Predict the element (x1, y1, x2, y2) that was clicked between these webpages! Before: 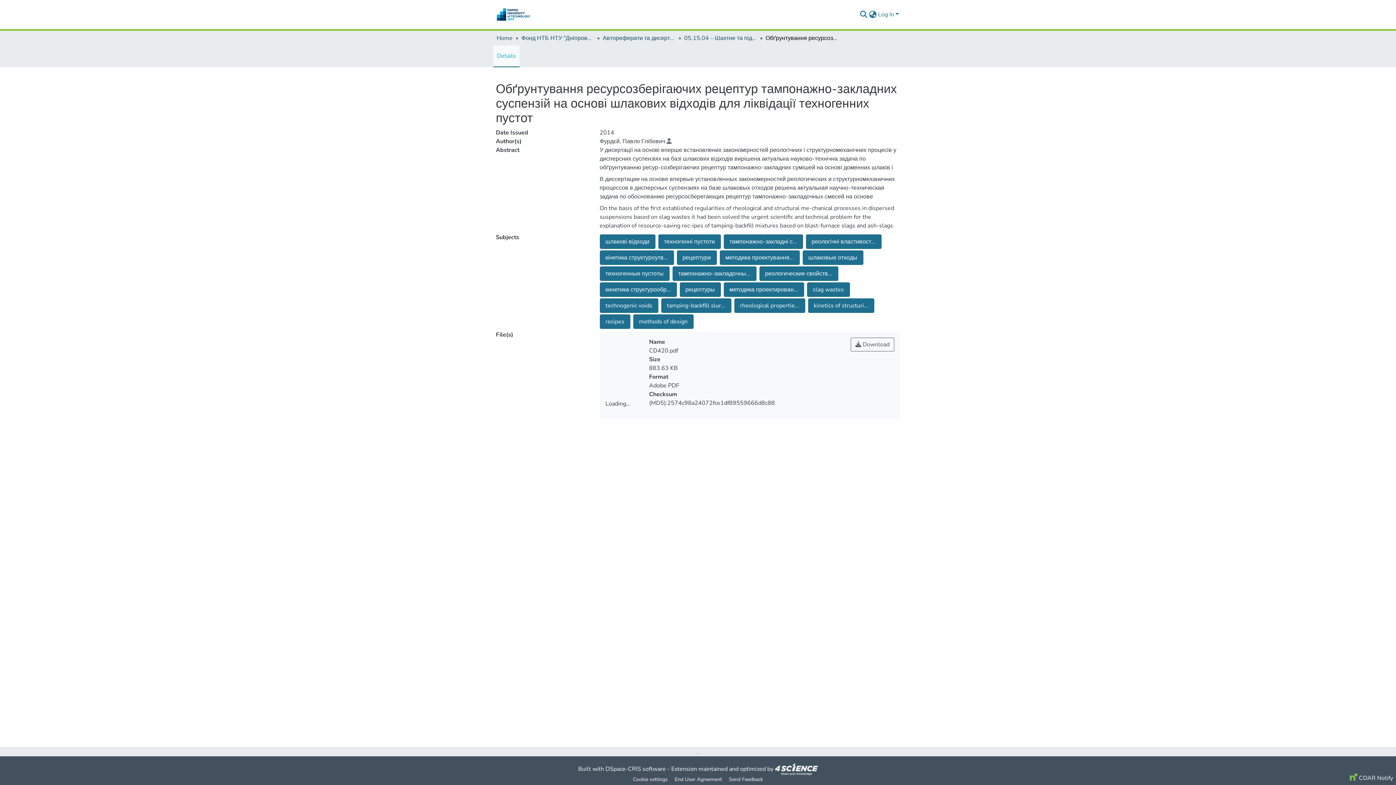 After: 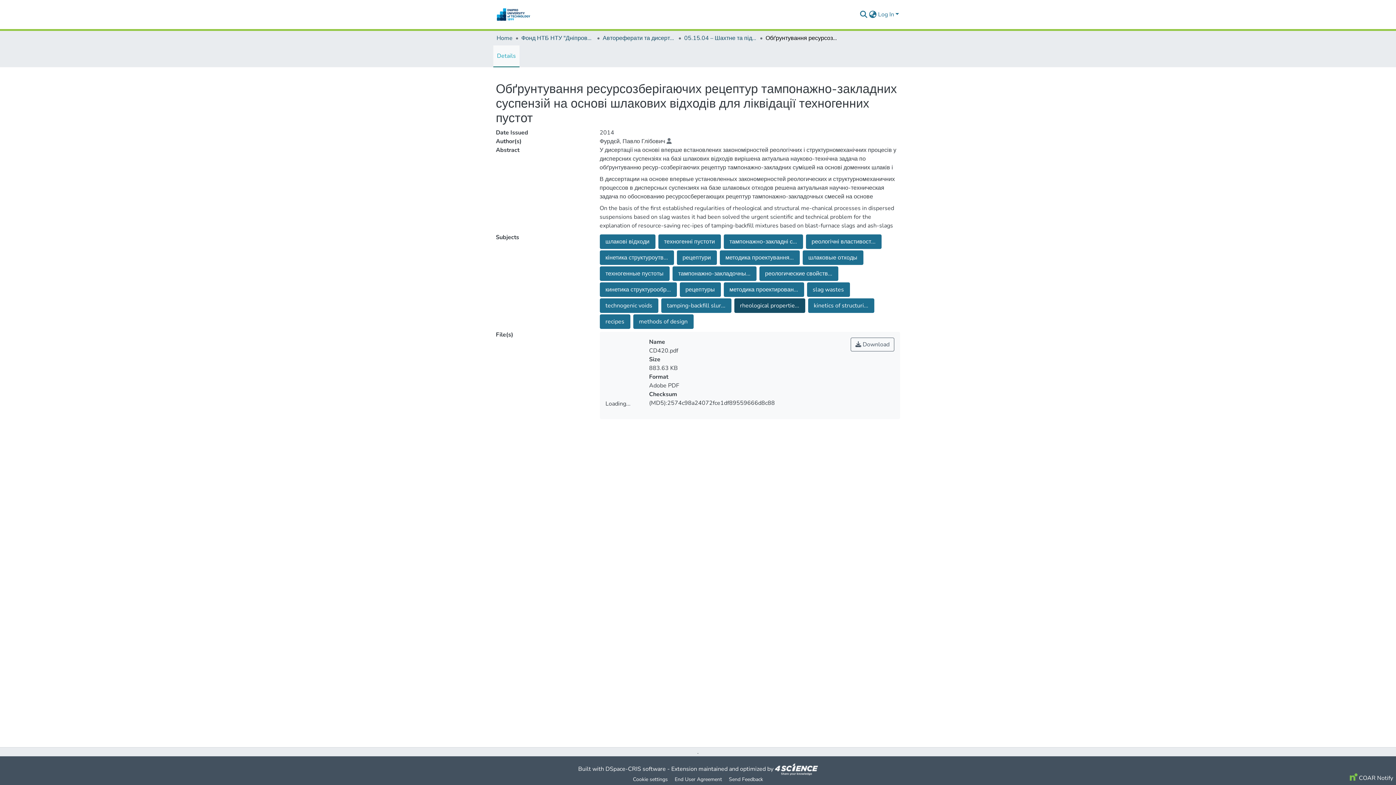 Action: label: rheological propertie... bbox: (734, 298, 805, 313)